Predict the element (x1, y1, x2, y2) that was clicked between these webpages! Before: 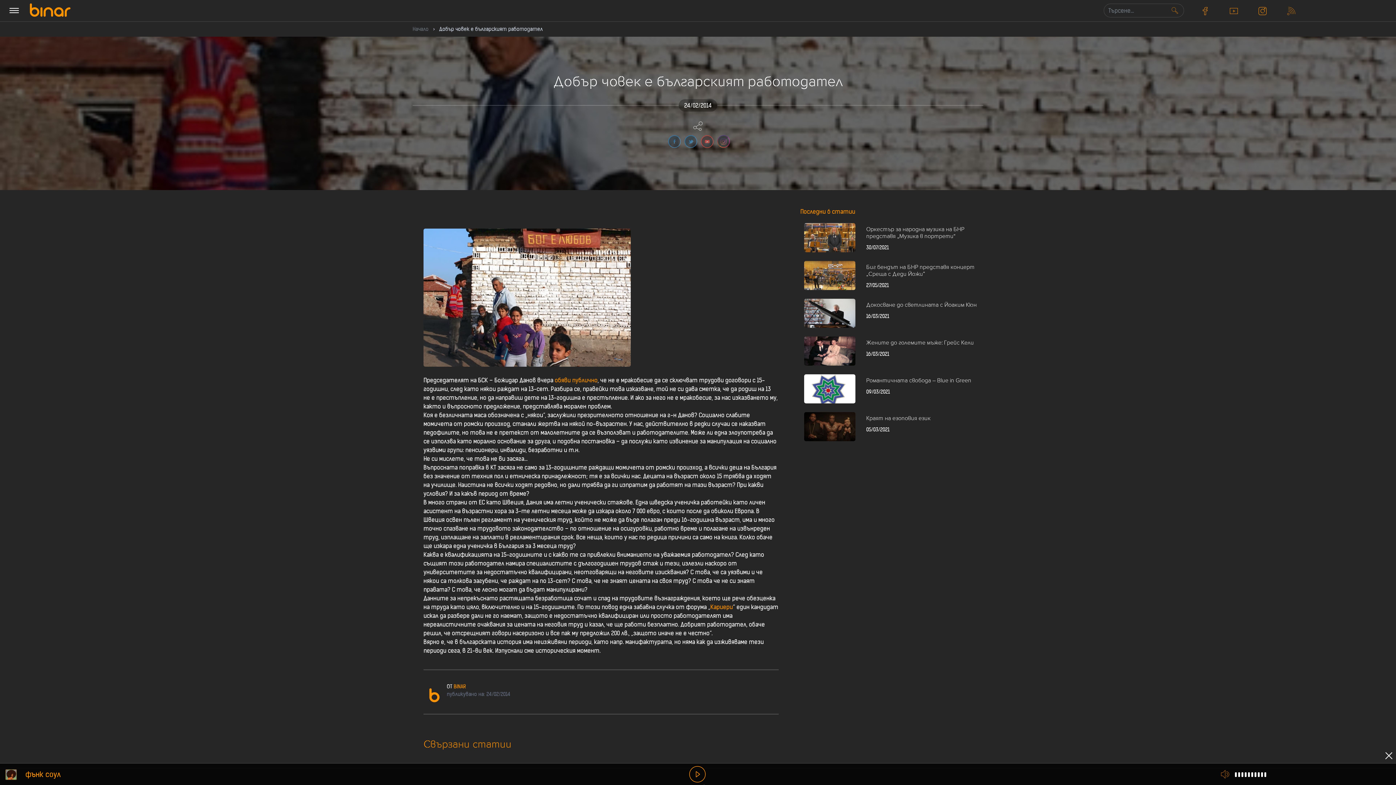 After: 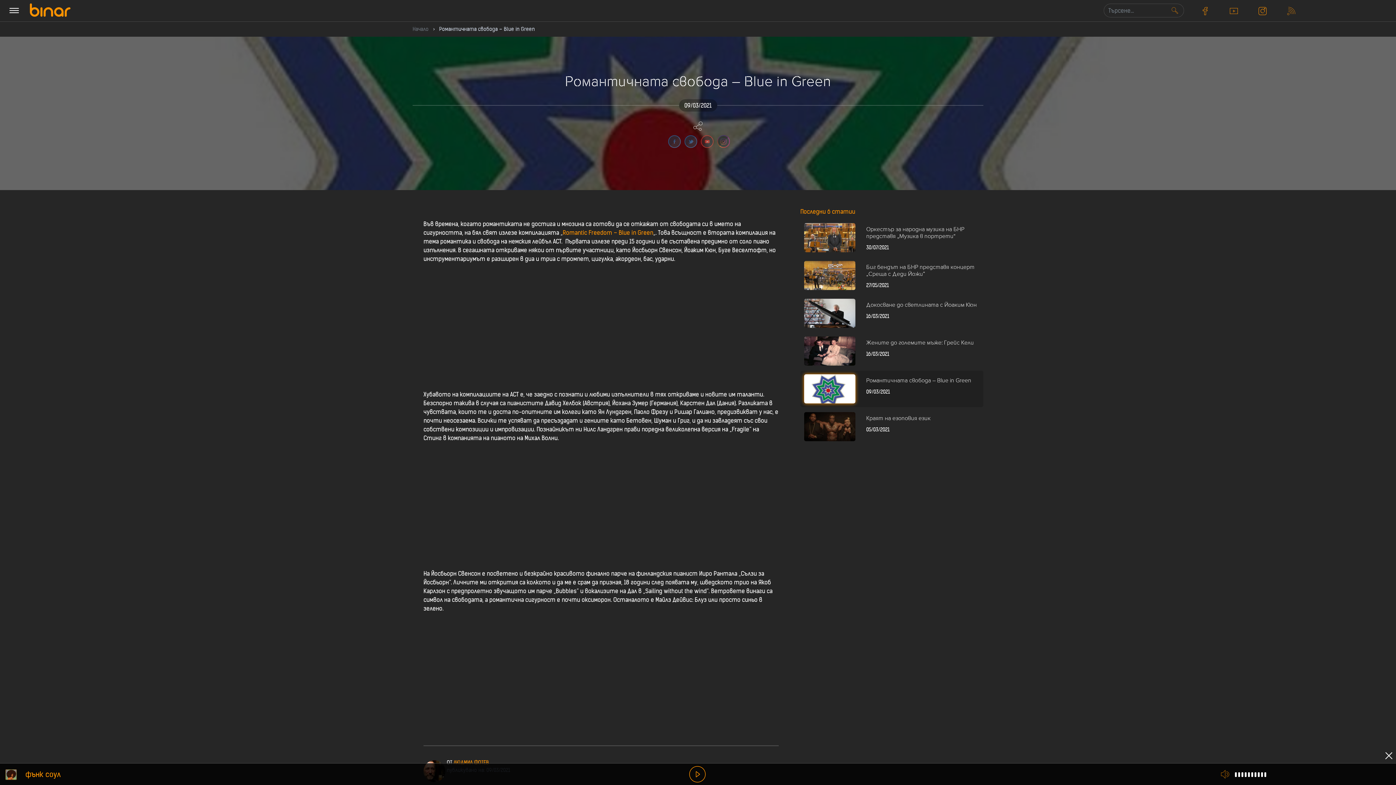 Action: bbox: (800, 370, 983, 407) label: Романтичната свобода – Blue in Green
09/03/2021